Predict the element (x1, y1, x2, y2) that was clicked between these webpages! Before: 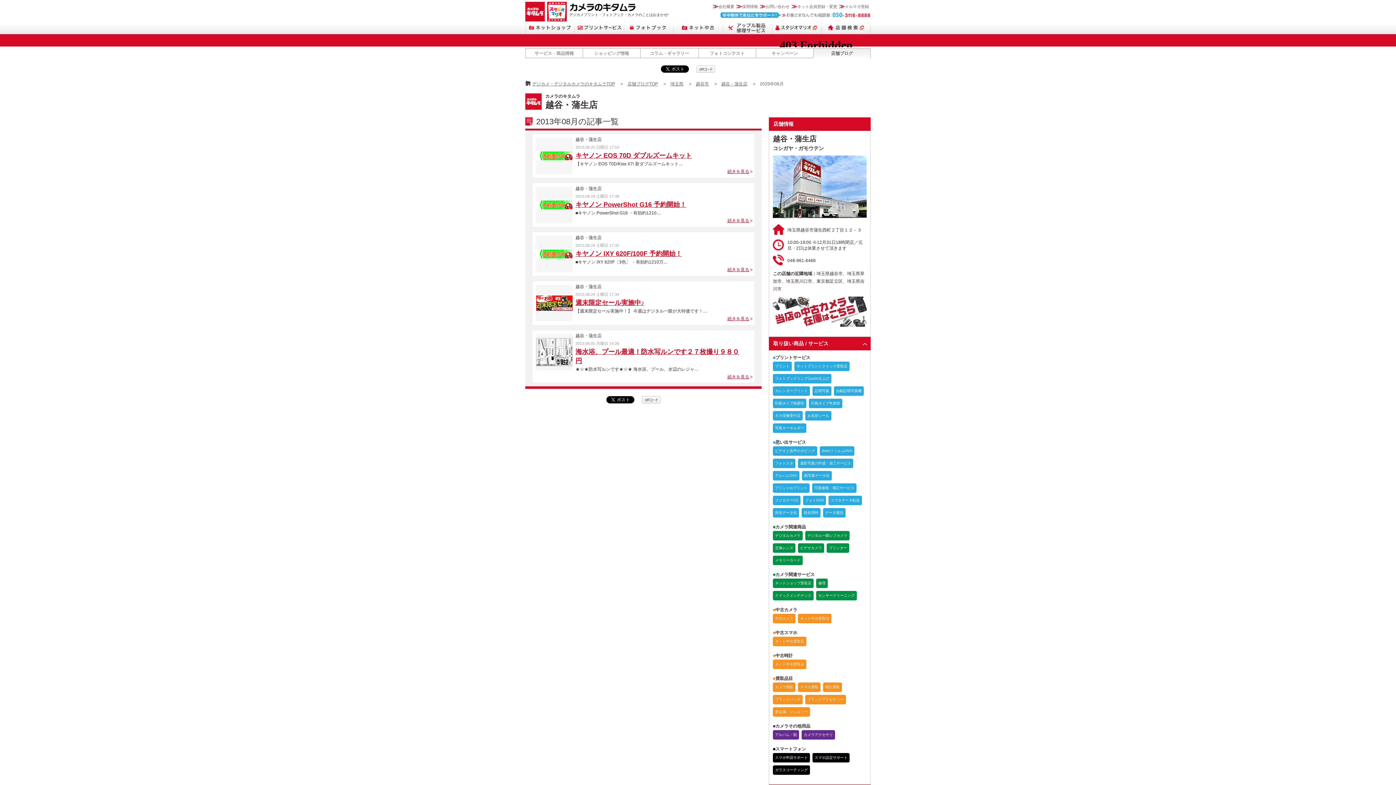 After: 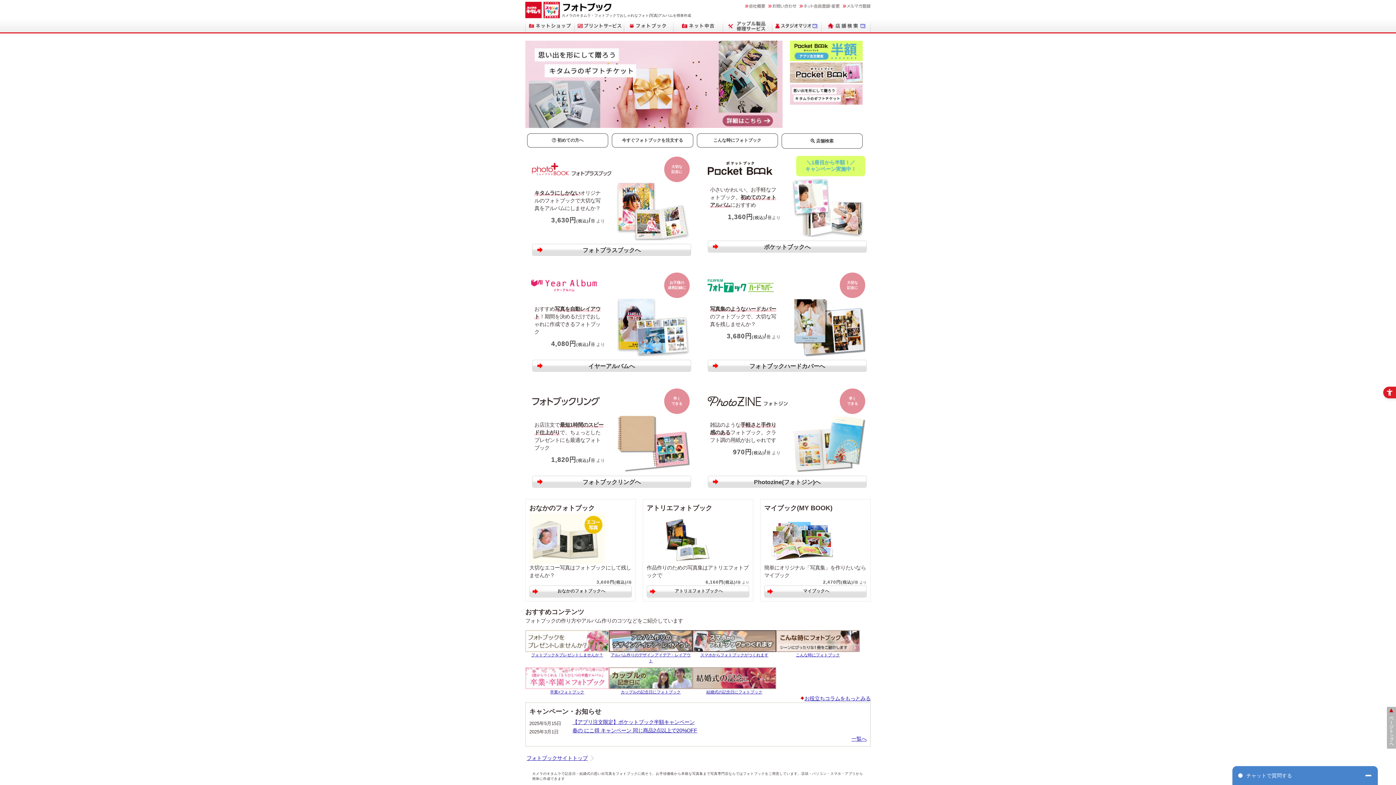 Action: bbox: (624, 21, 673, 34) label: フォトブック